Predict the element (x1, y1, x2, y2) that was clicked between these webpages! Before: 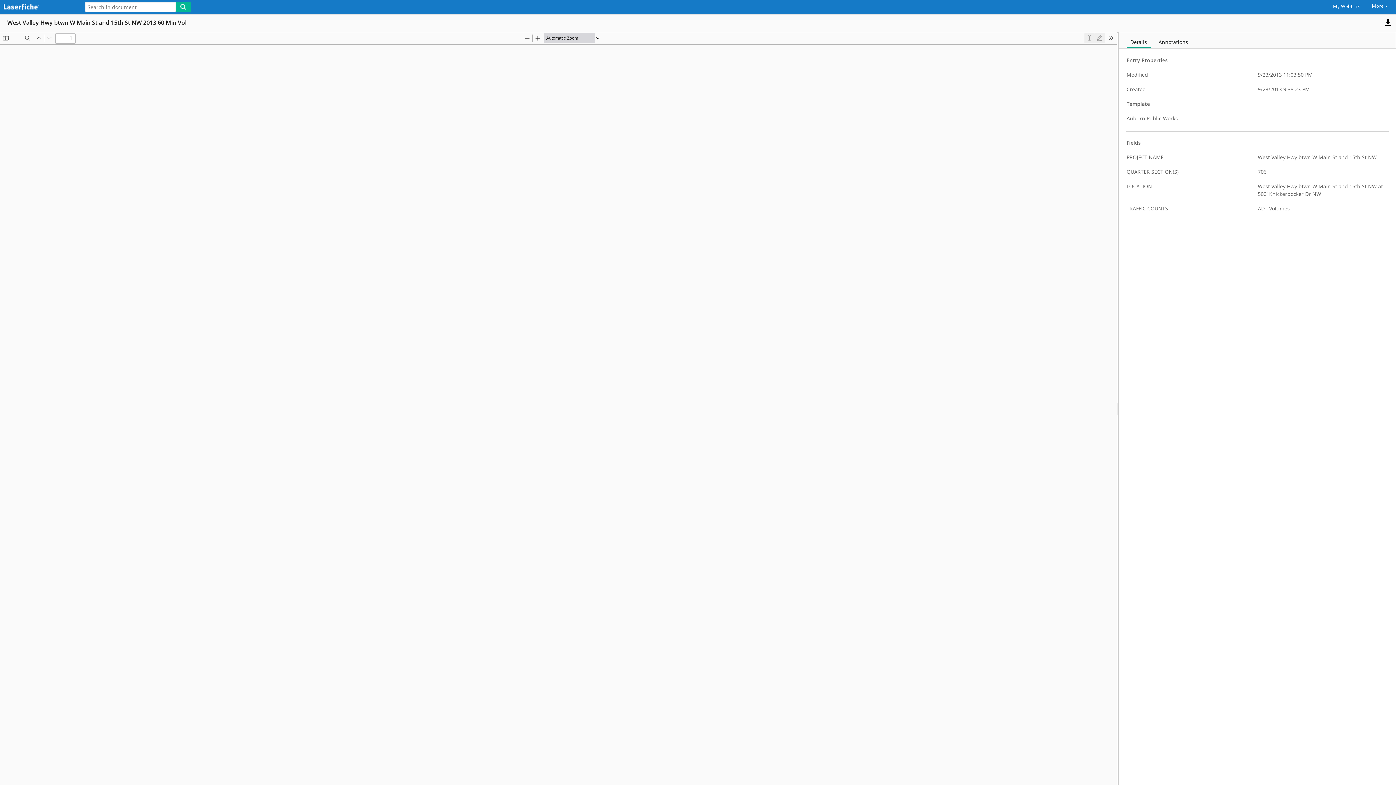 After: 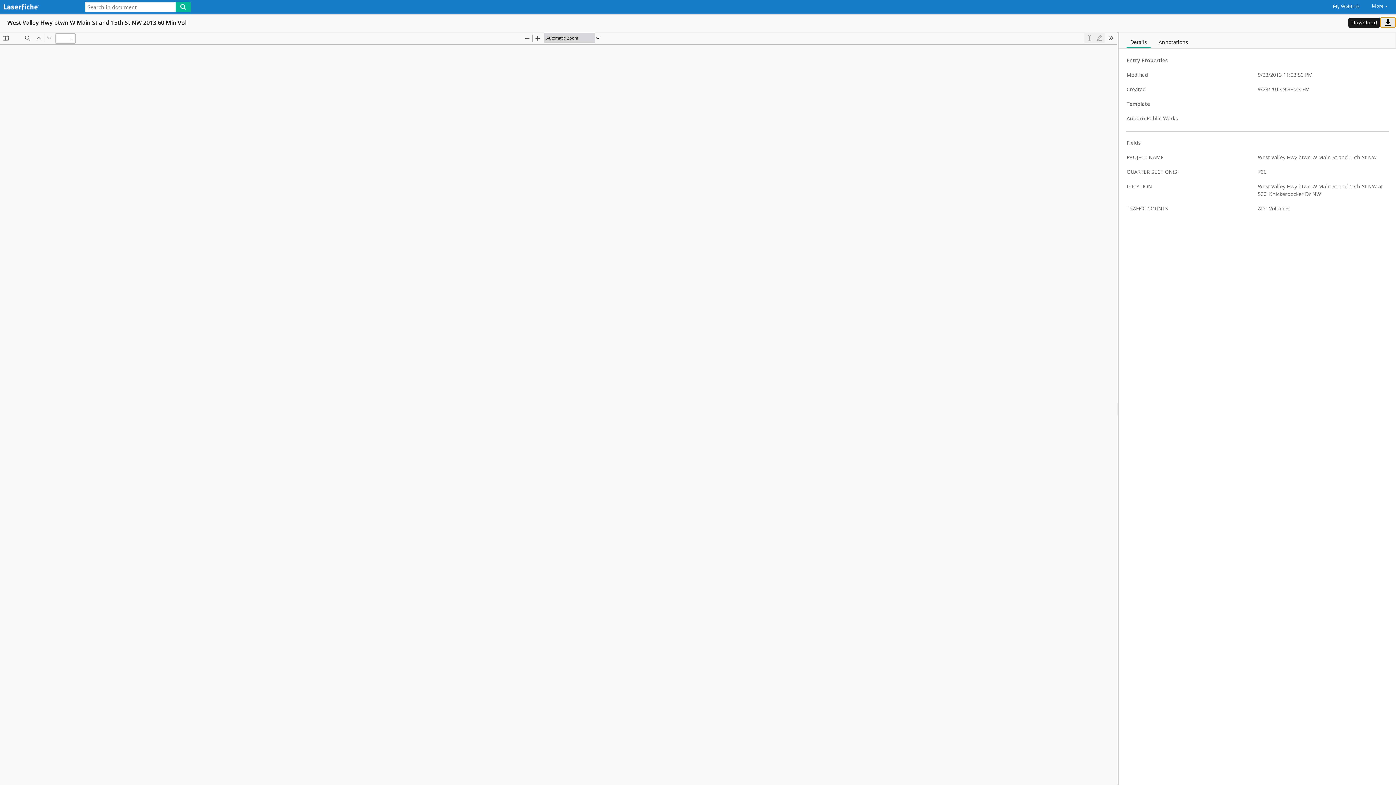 Action: bbox: (1380, 19, 1396, 26)